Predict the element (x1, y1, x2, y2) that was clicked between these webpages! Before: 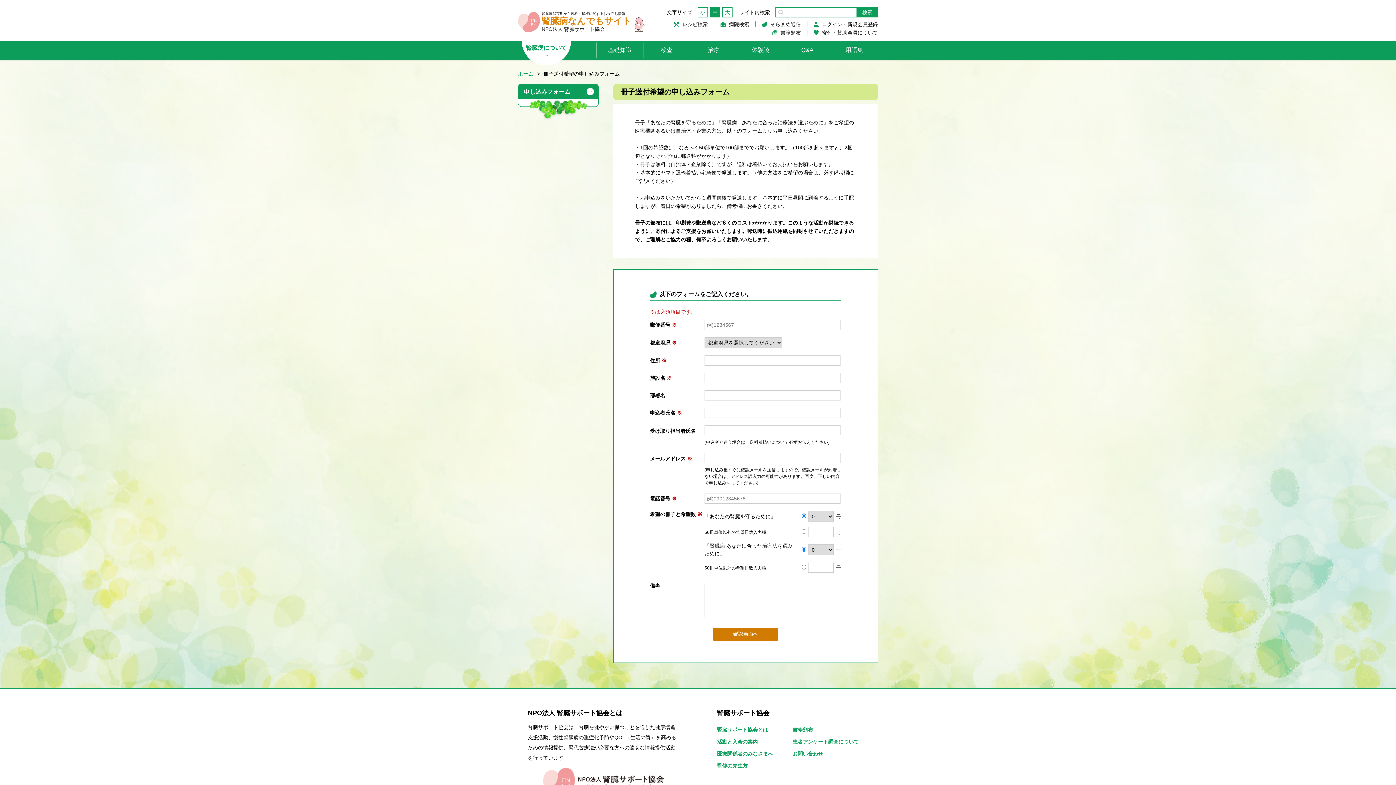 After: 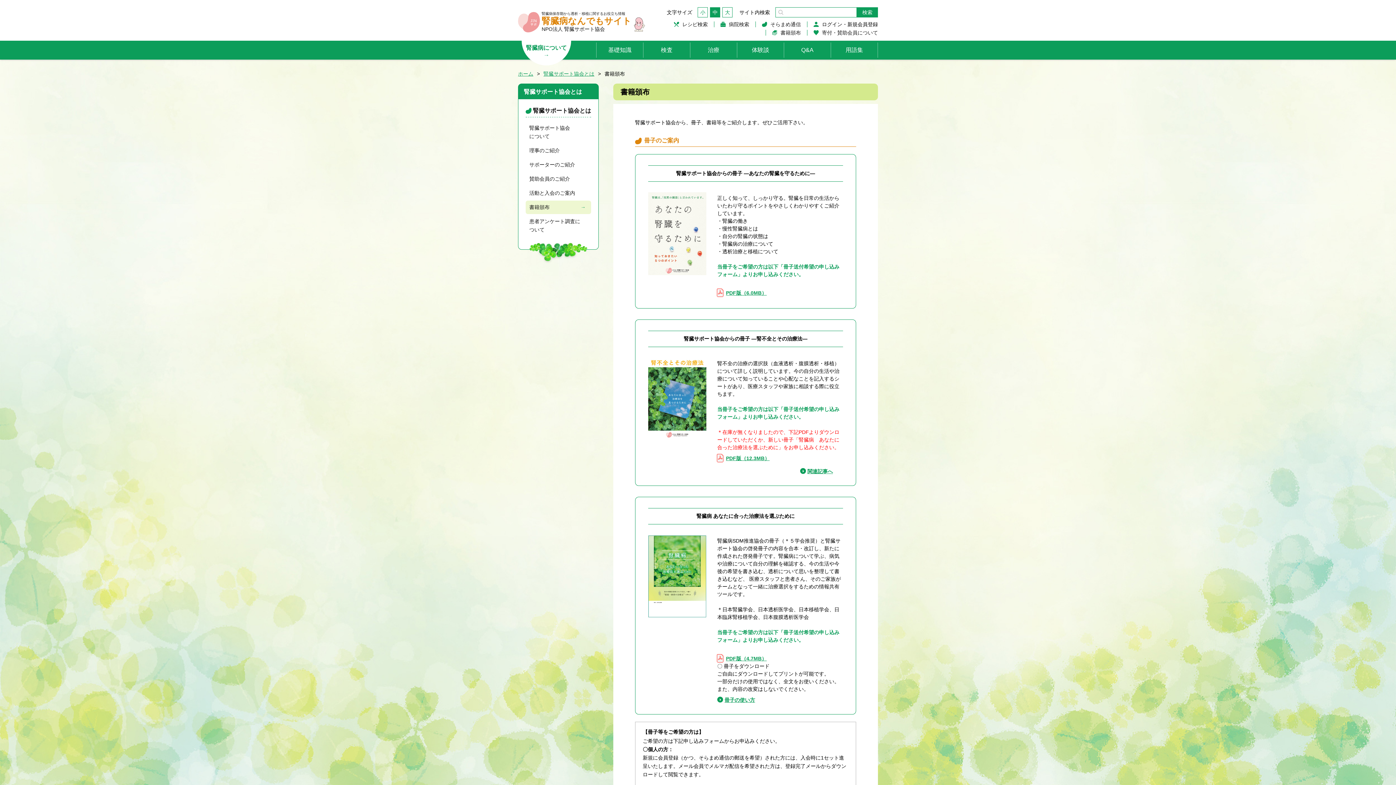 Action: label: 書籍頒布 bbox: (792, 727, 813, 733)